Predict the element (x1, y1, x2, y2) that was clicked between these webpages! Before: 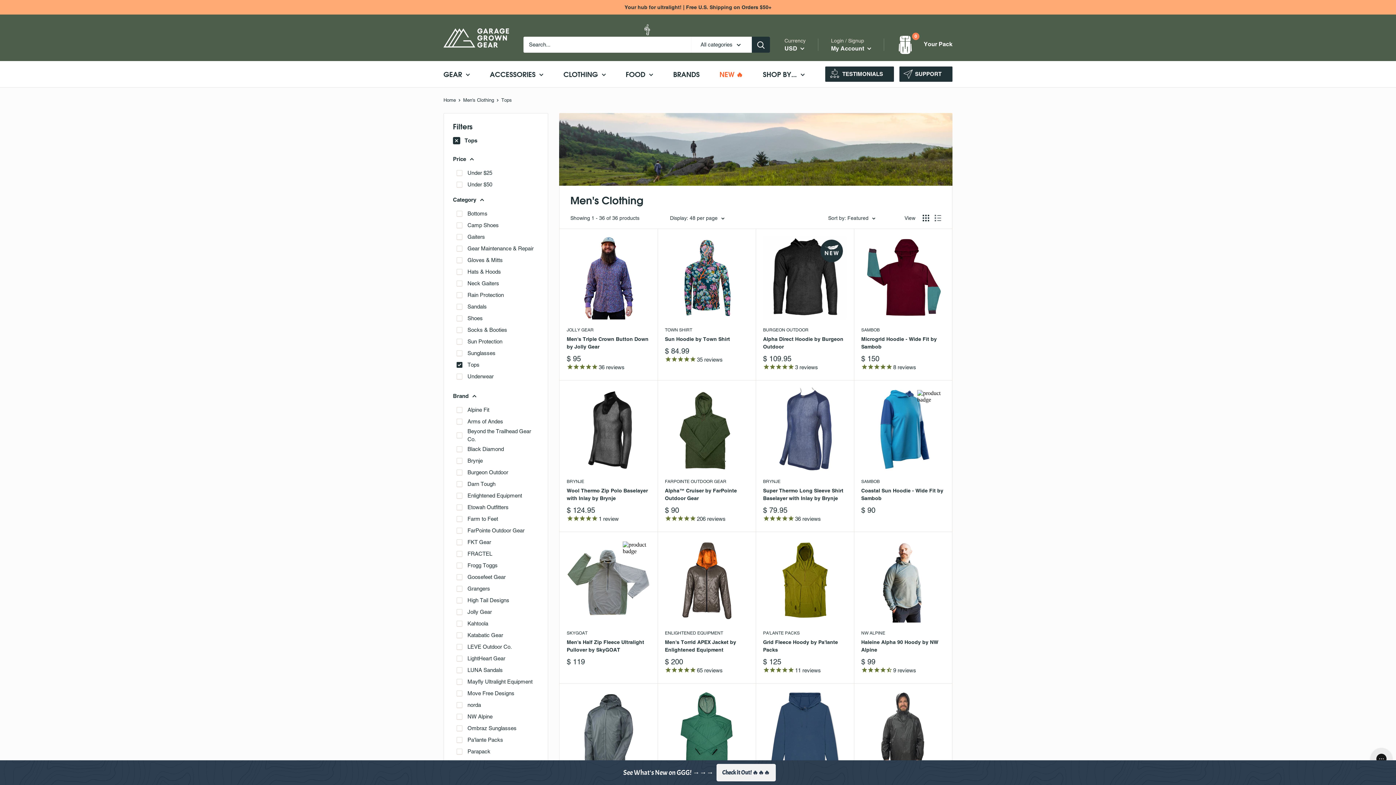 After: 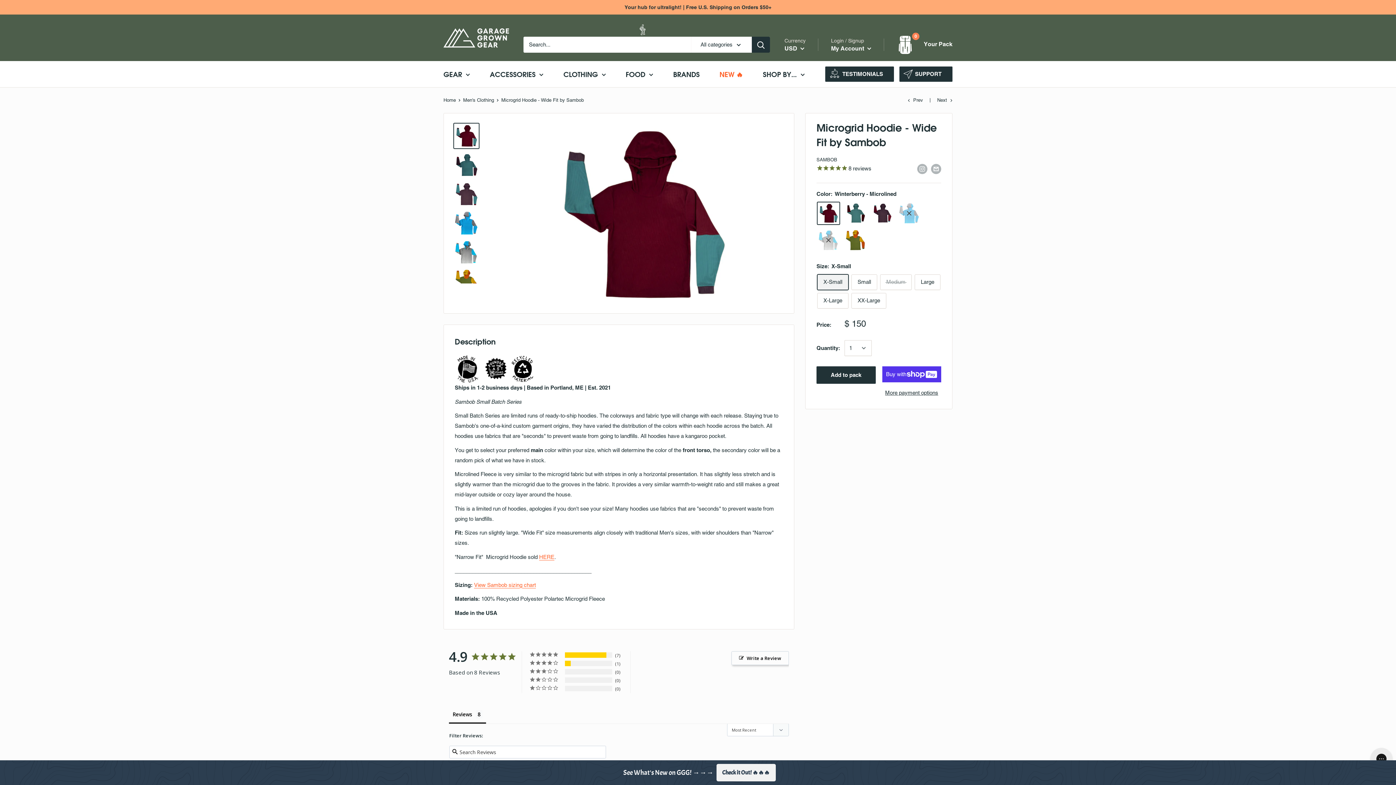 Action: bbox: (861, 236, 945, 319)